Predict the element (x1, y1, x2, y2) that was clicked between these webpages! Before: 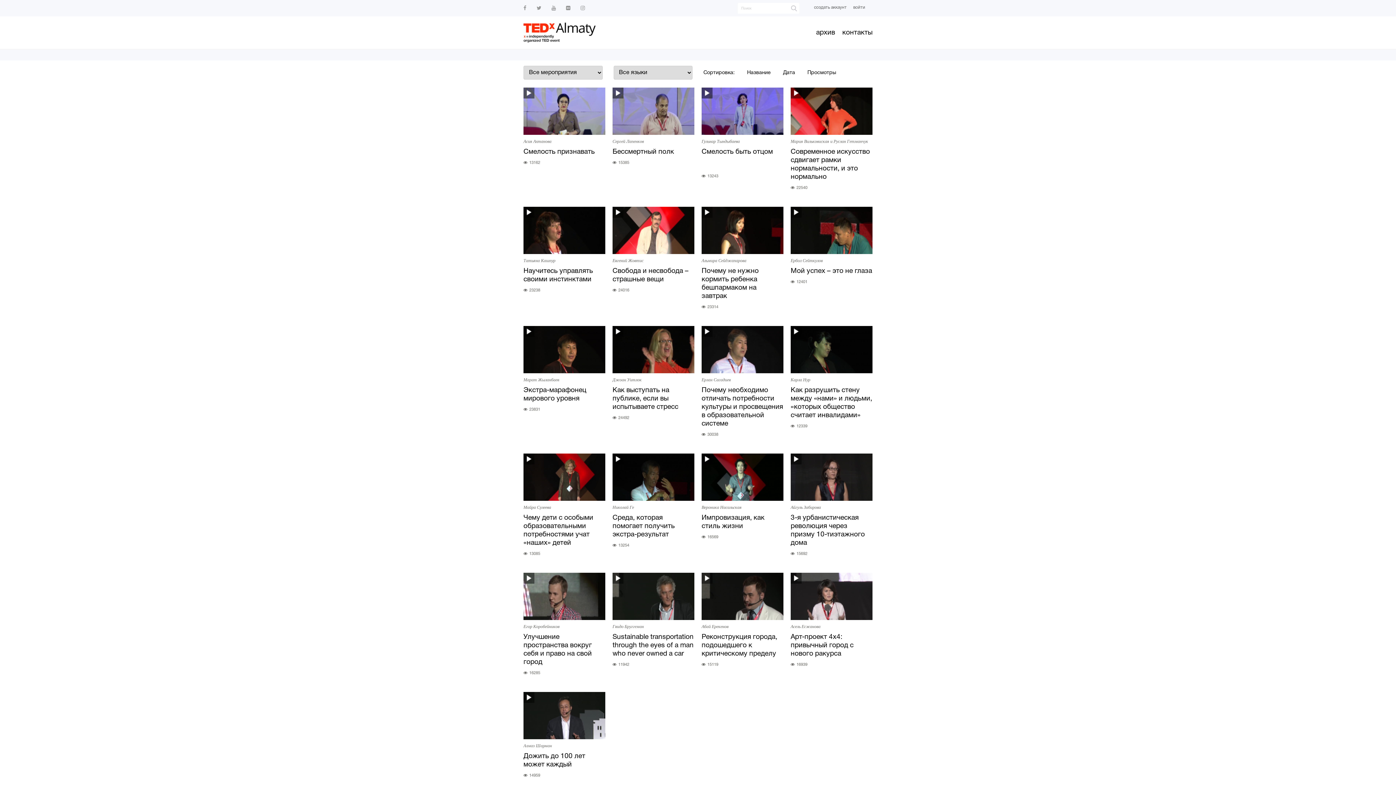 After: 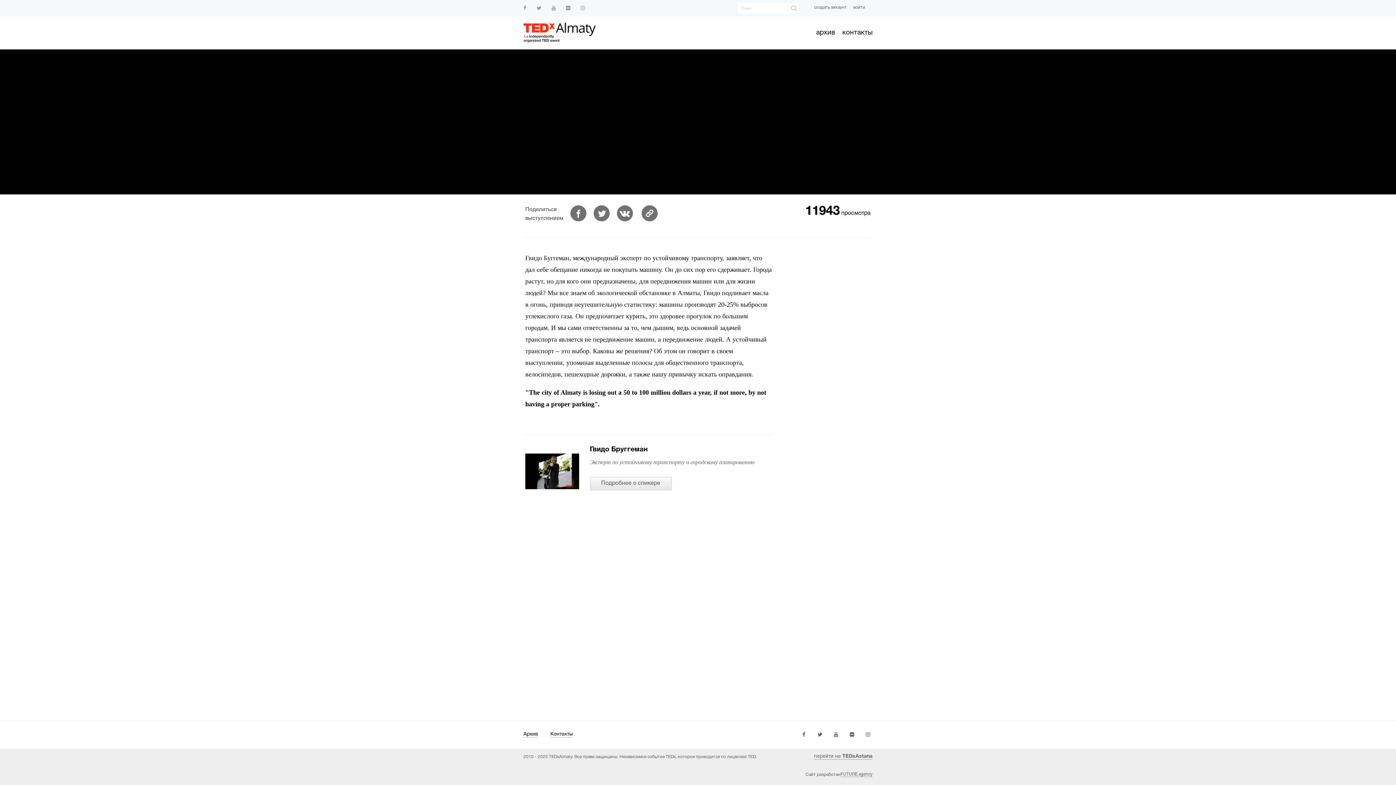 Action: label: Гвидо Бруггеман
Sustainable transportation through the eyes of a man who never owned a car
11942 bbox: (612, 573, 694, 667)